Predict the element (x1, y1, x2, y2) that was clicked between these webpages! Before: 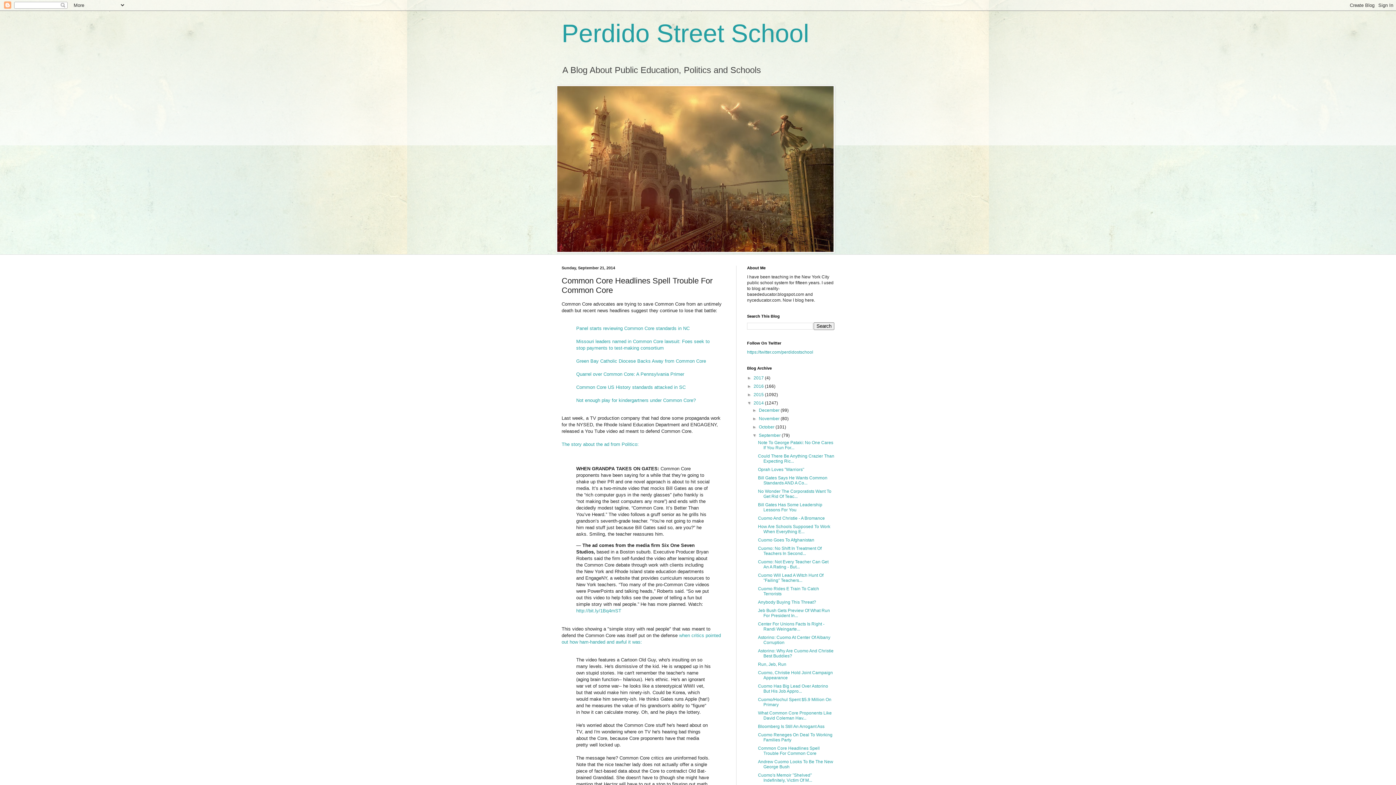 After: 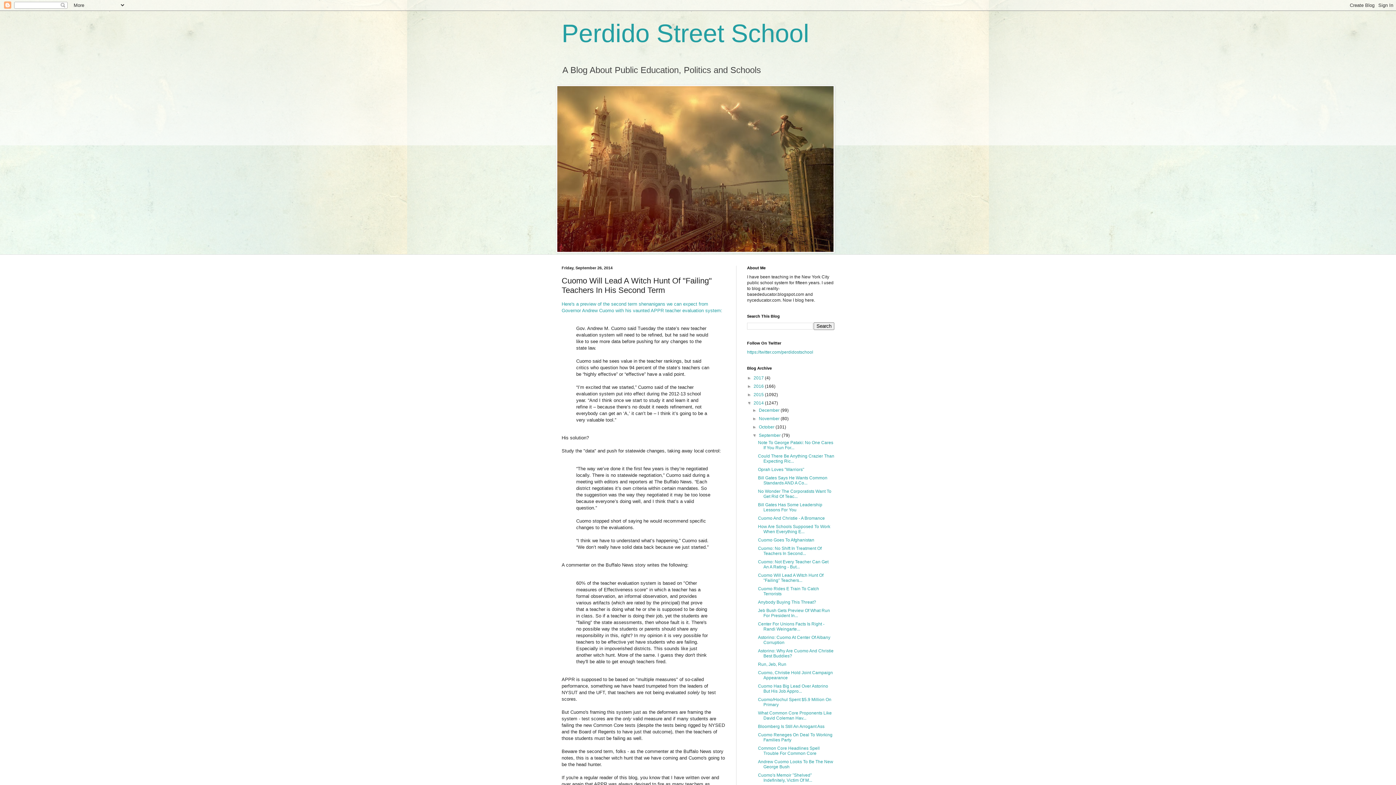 Action: bbox: (758, 573, 823, 583) label: Cuomo Will Lead A Witch Hunt Of "Failing" Teachers...